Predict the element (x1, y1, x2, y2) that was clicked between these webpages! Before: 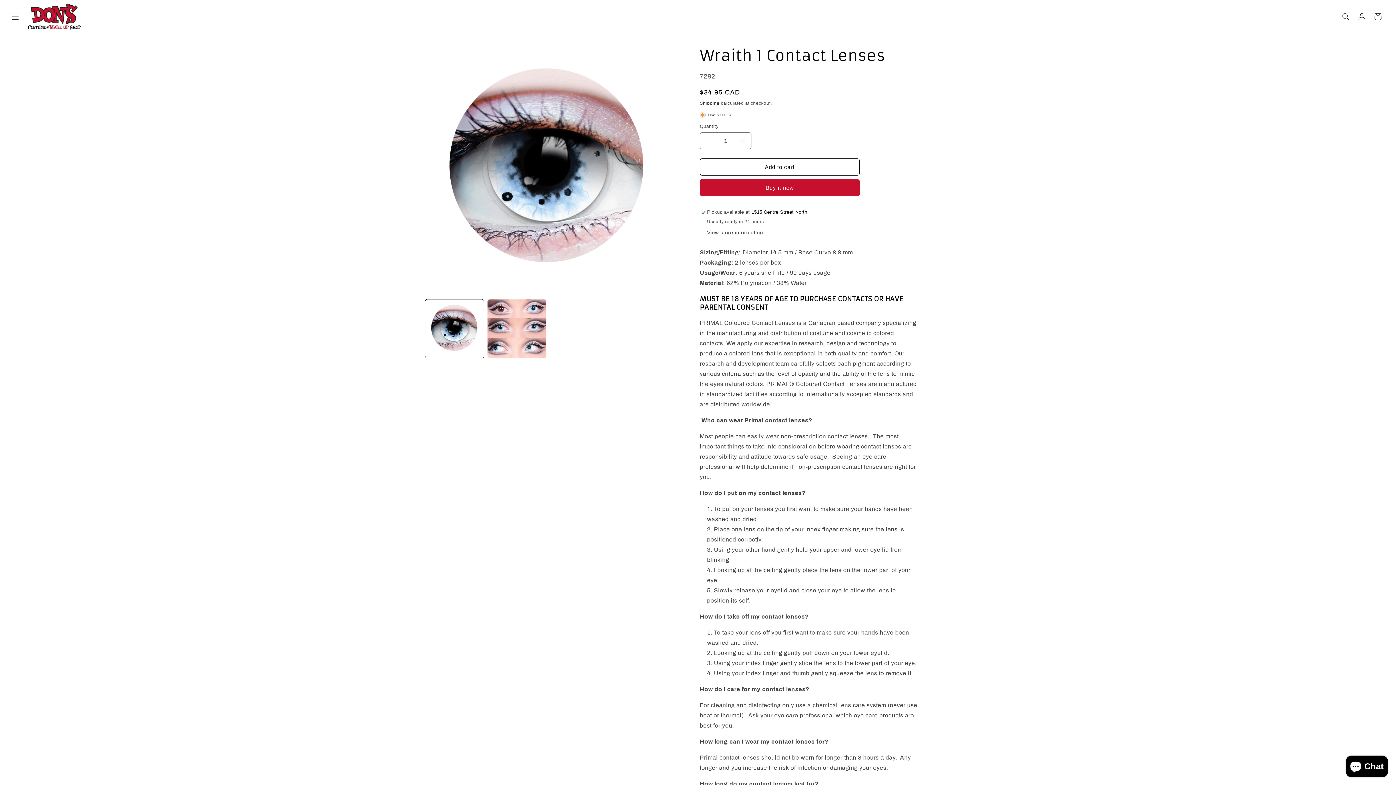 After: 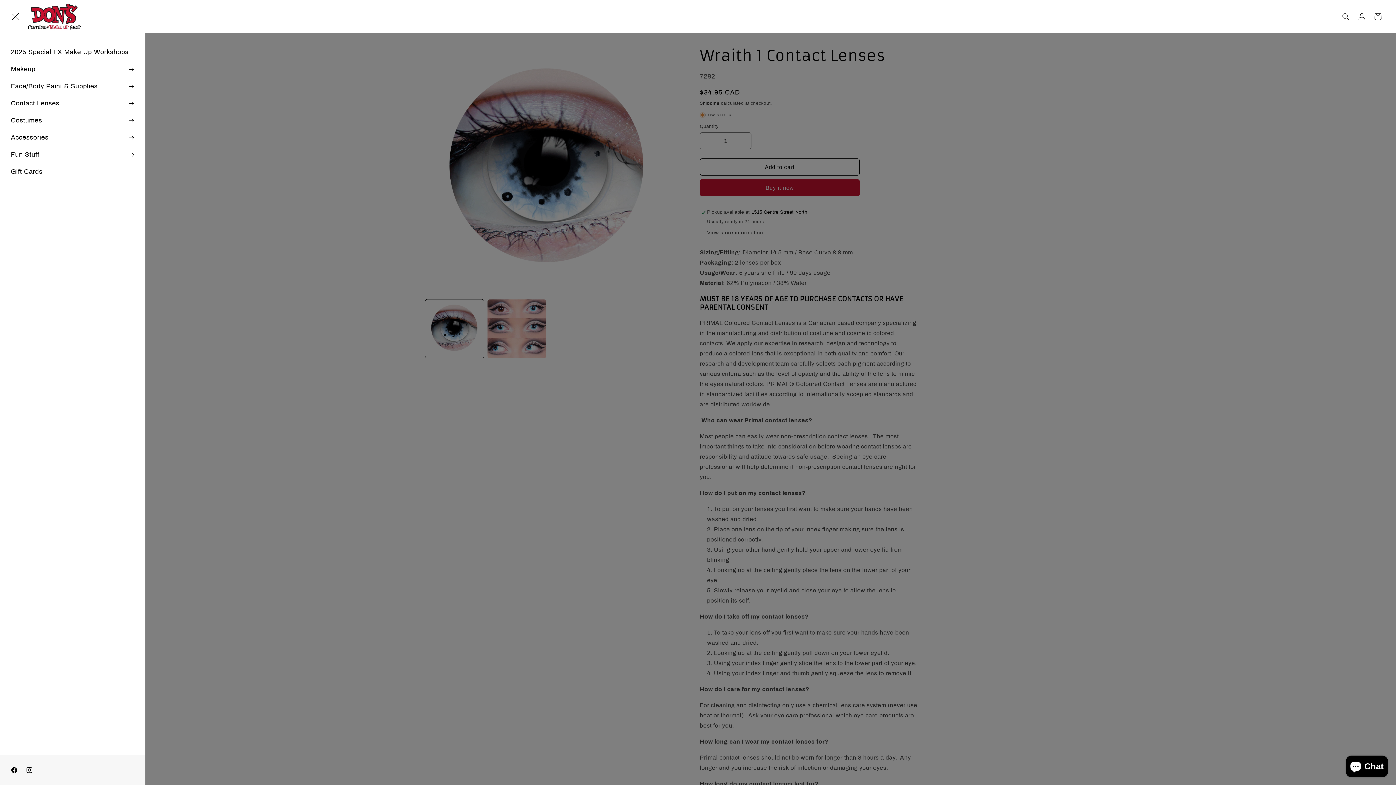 Action: label: Menu bbox: (7, 8, 23, 24)